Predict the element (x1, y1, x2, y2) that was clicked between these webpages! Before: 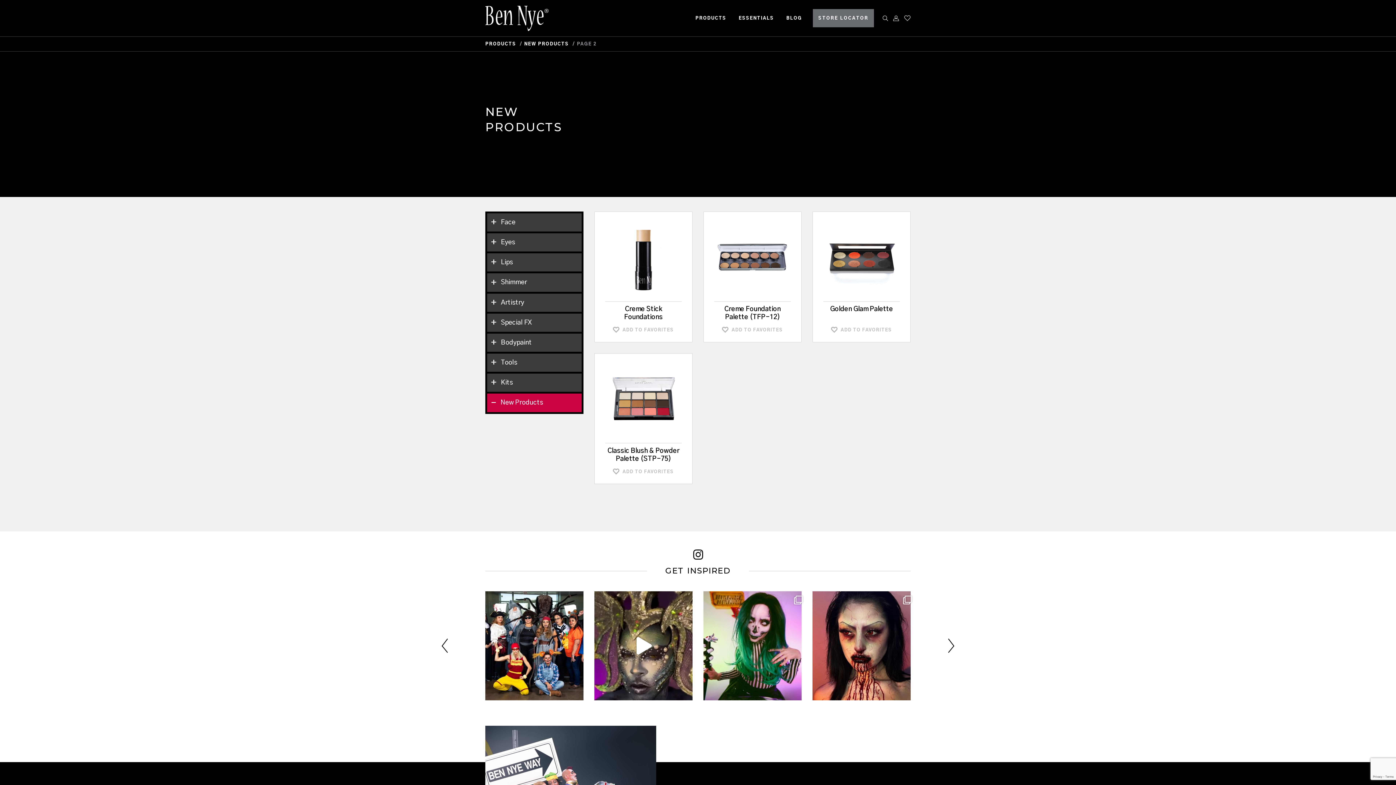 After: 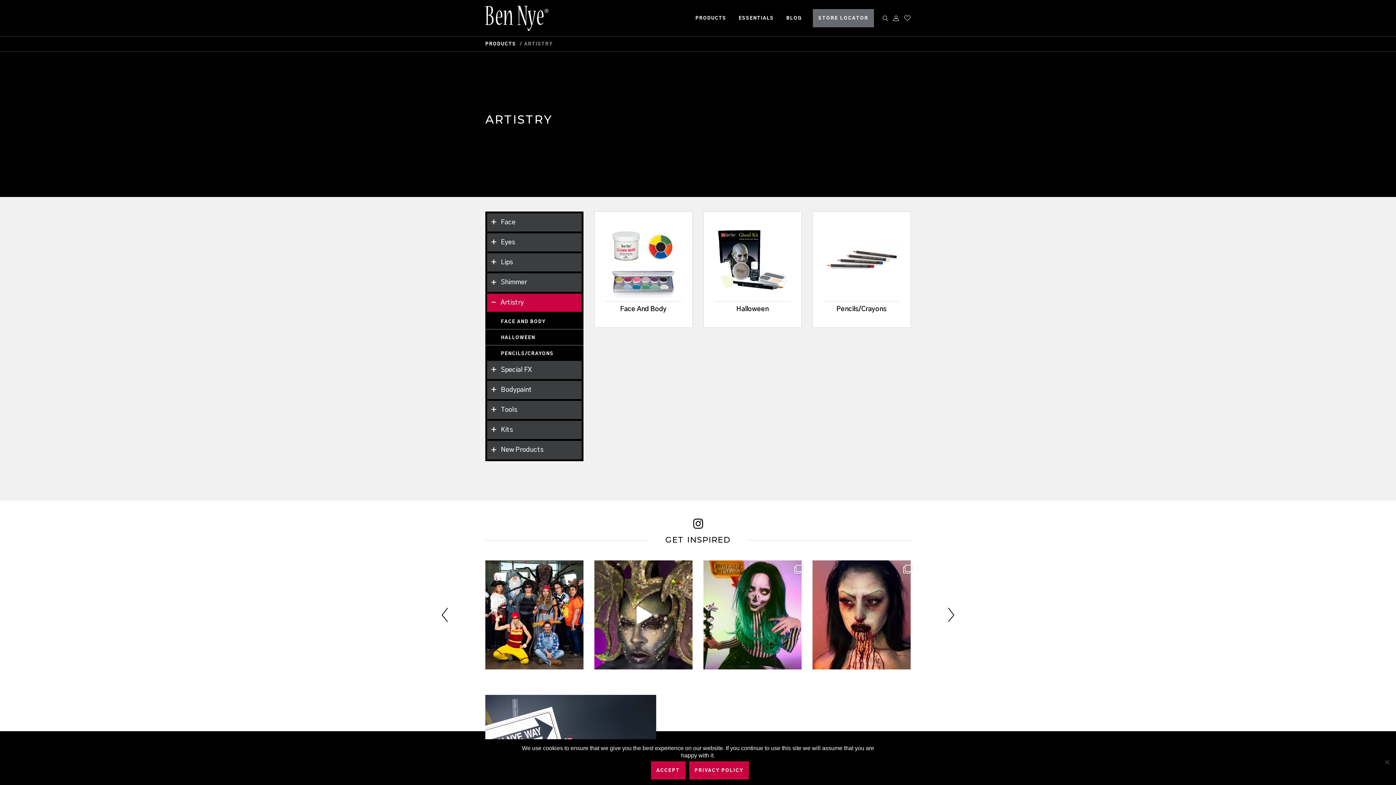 Action: bbox: (487, 293, 581, 311) label: Artistry